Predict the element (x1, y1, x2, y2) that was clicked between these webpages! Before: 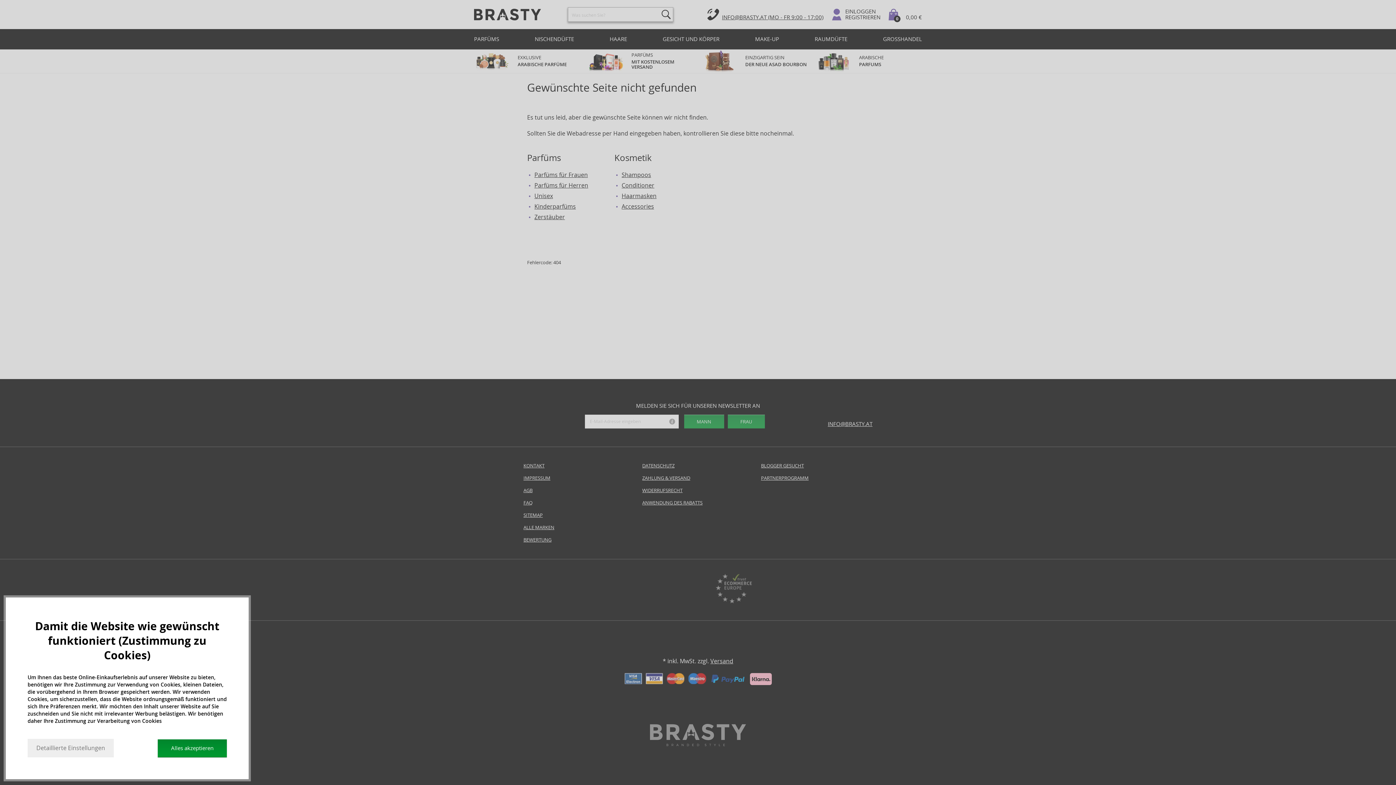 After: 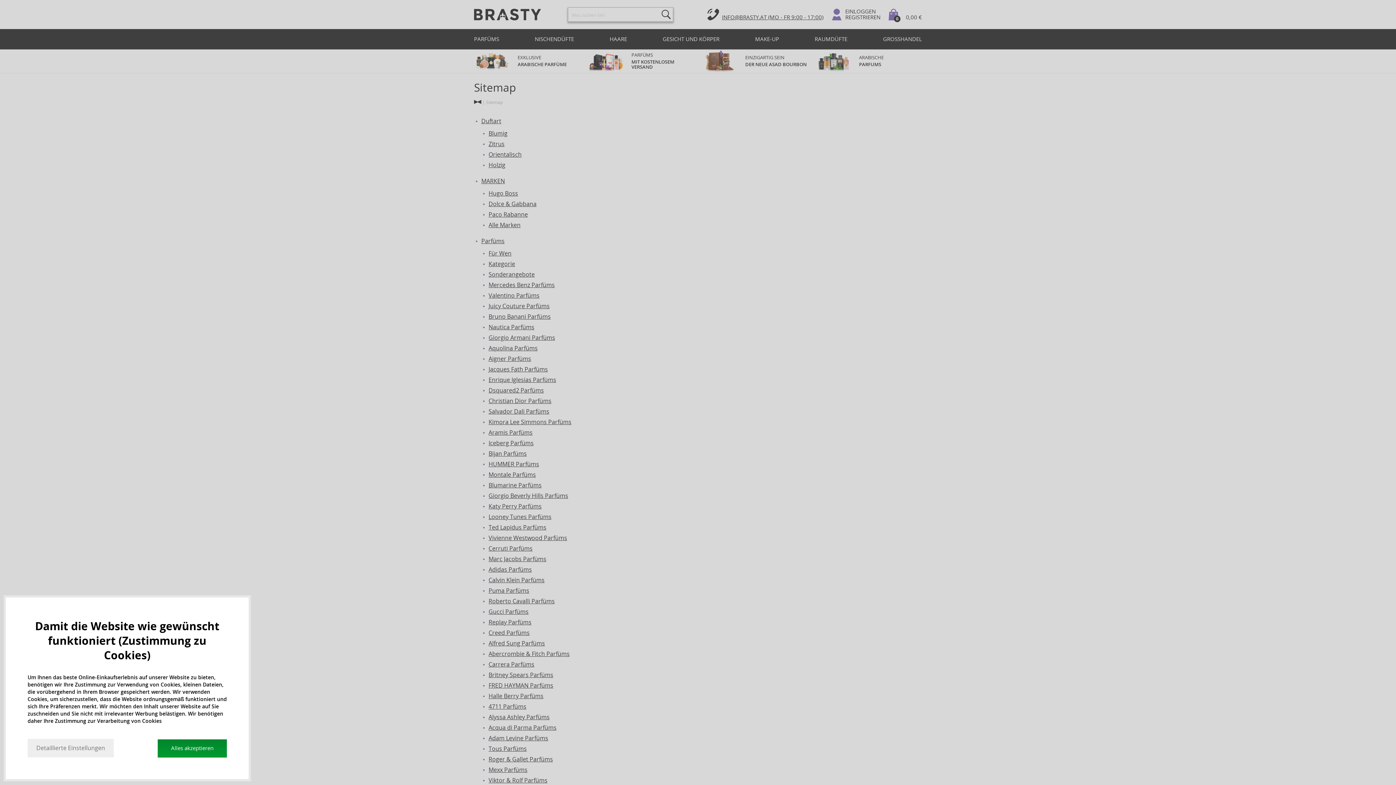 Action: bbox: (523, 511, 635, 519) label: SITEMAP